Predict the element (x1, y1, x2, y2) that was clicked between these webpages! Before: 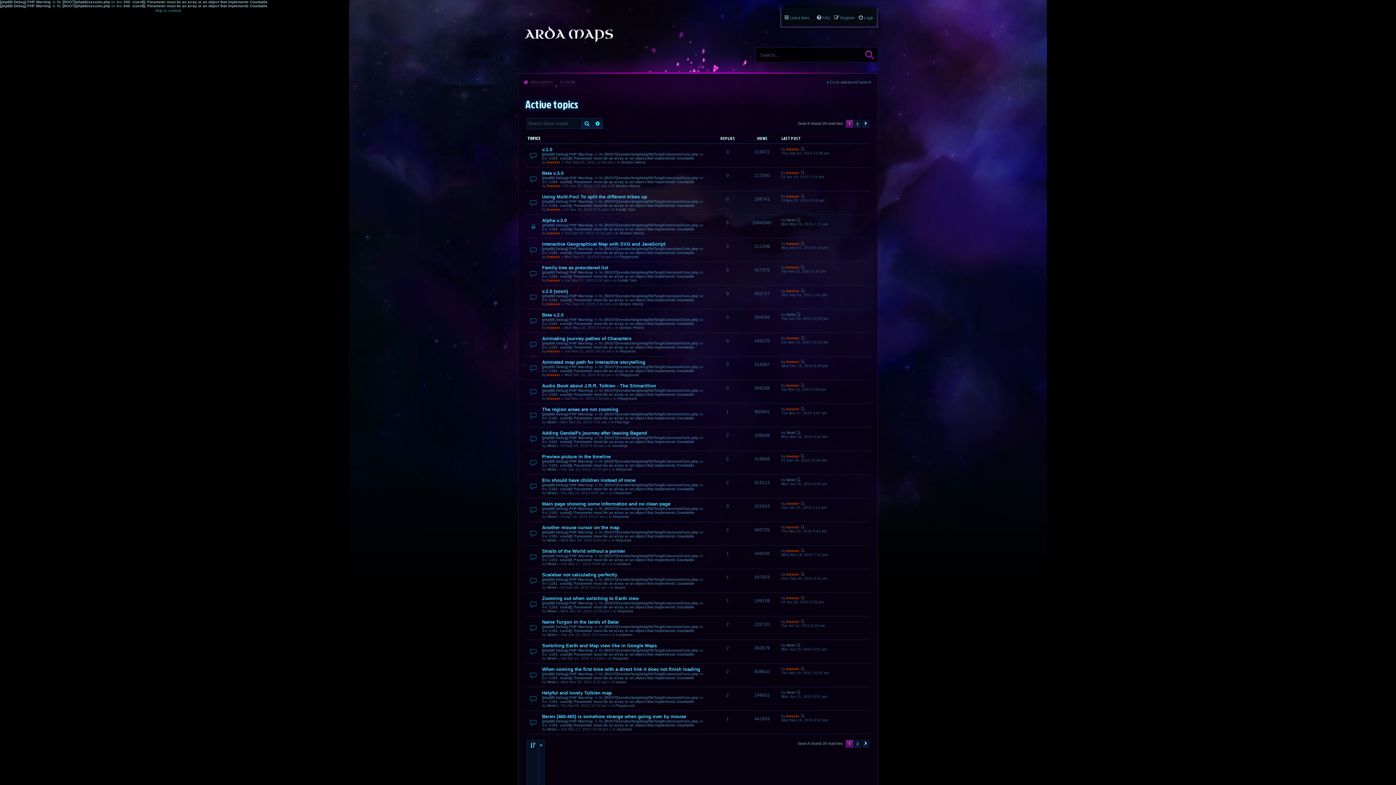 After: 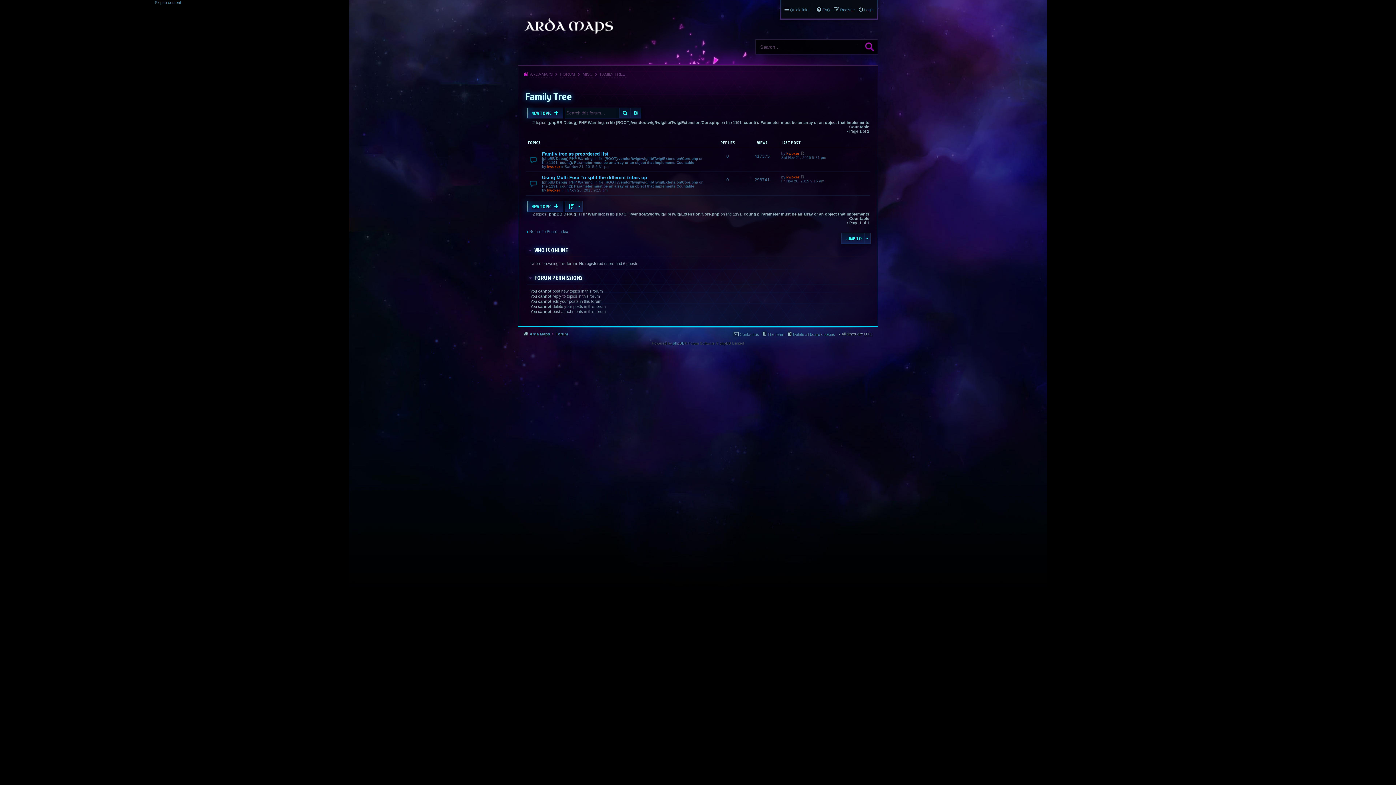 Action: label: Family Tree bbox: (616, 207, 635, 211)